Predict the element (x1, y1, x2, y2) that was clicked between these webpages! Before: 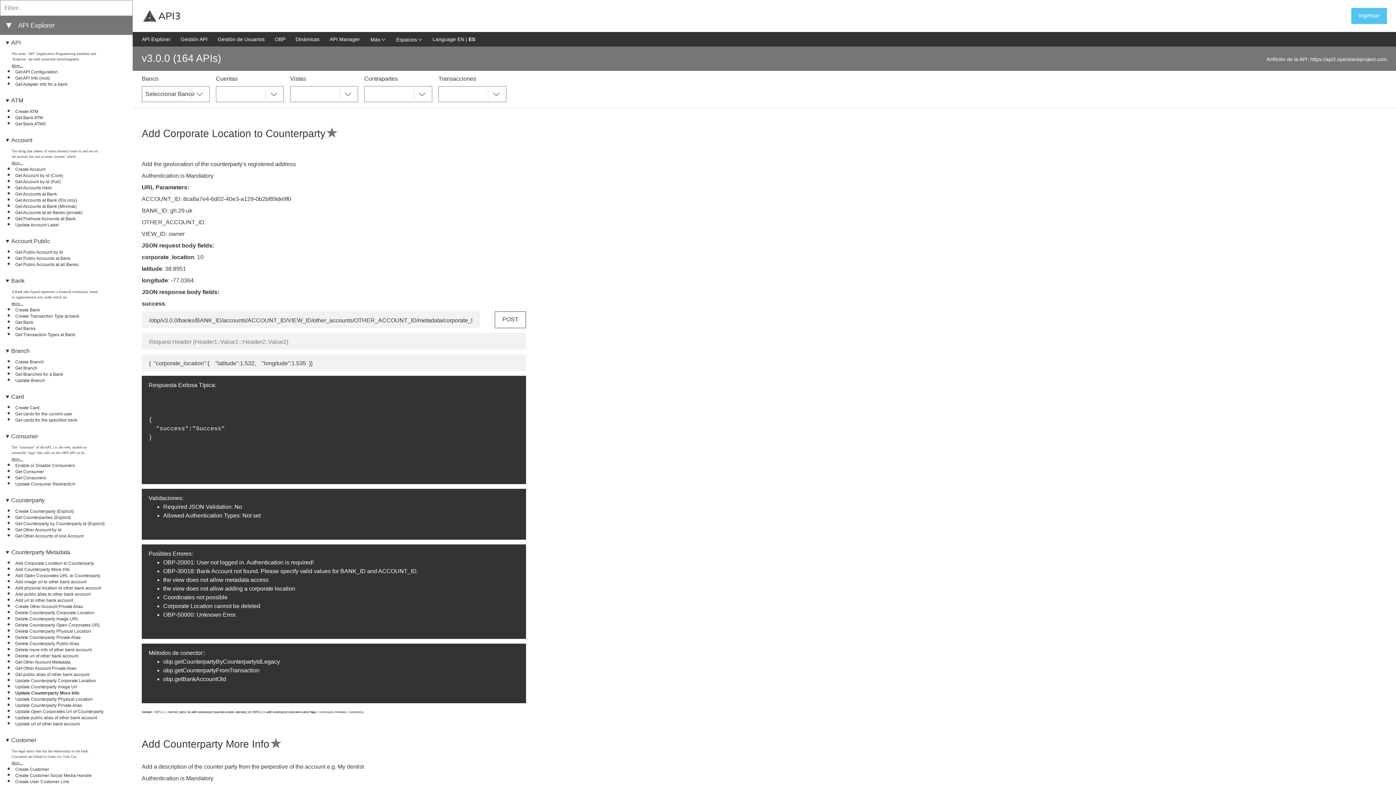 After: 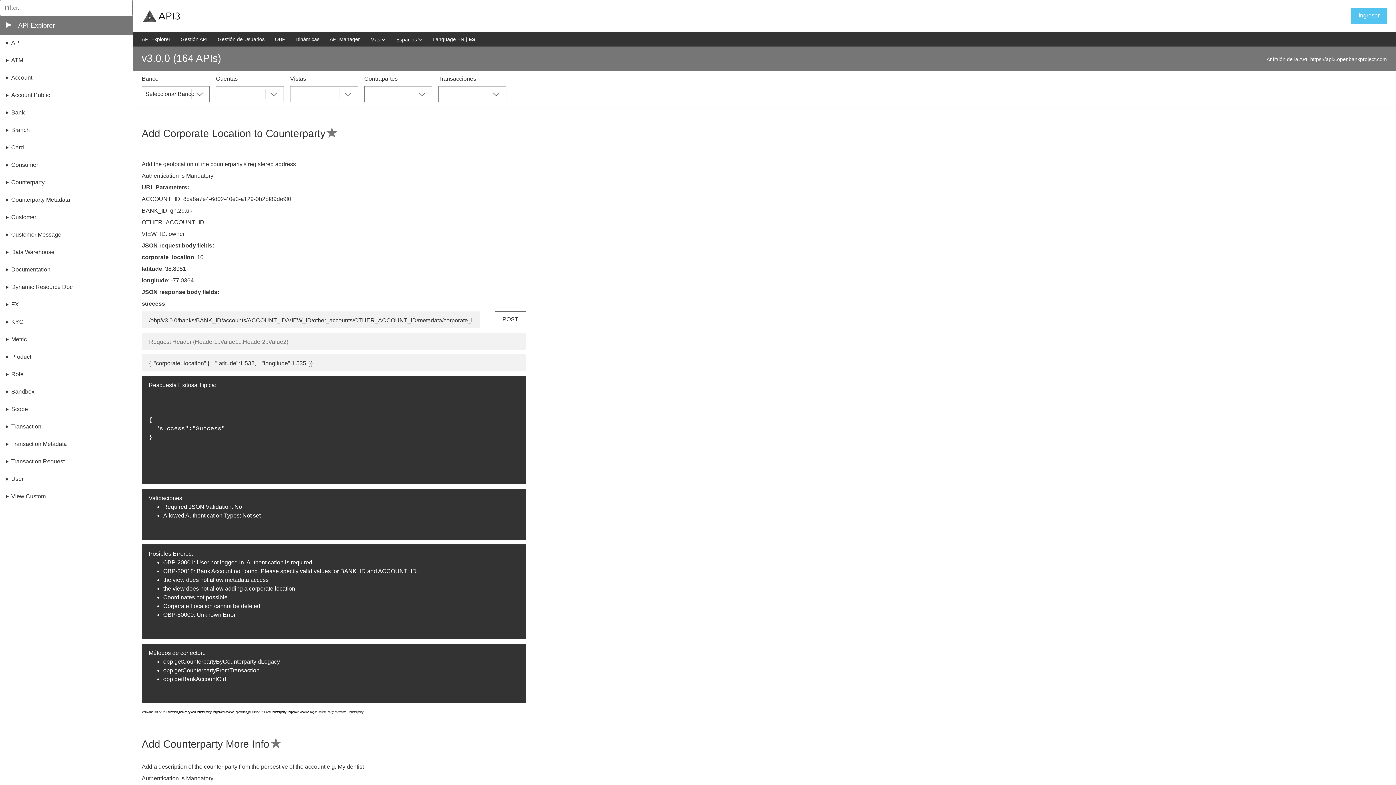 Action: label: ⯆ bbox: (5, 21, 12, 29)